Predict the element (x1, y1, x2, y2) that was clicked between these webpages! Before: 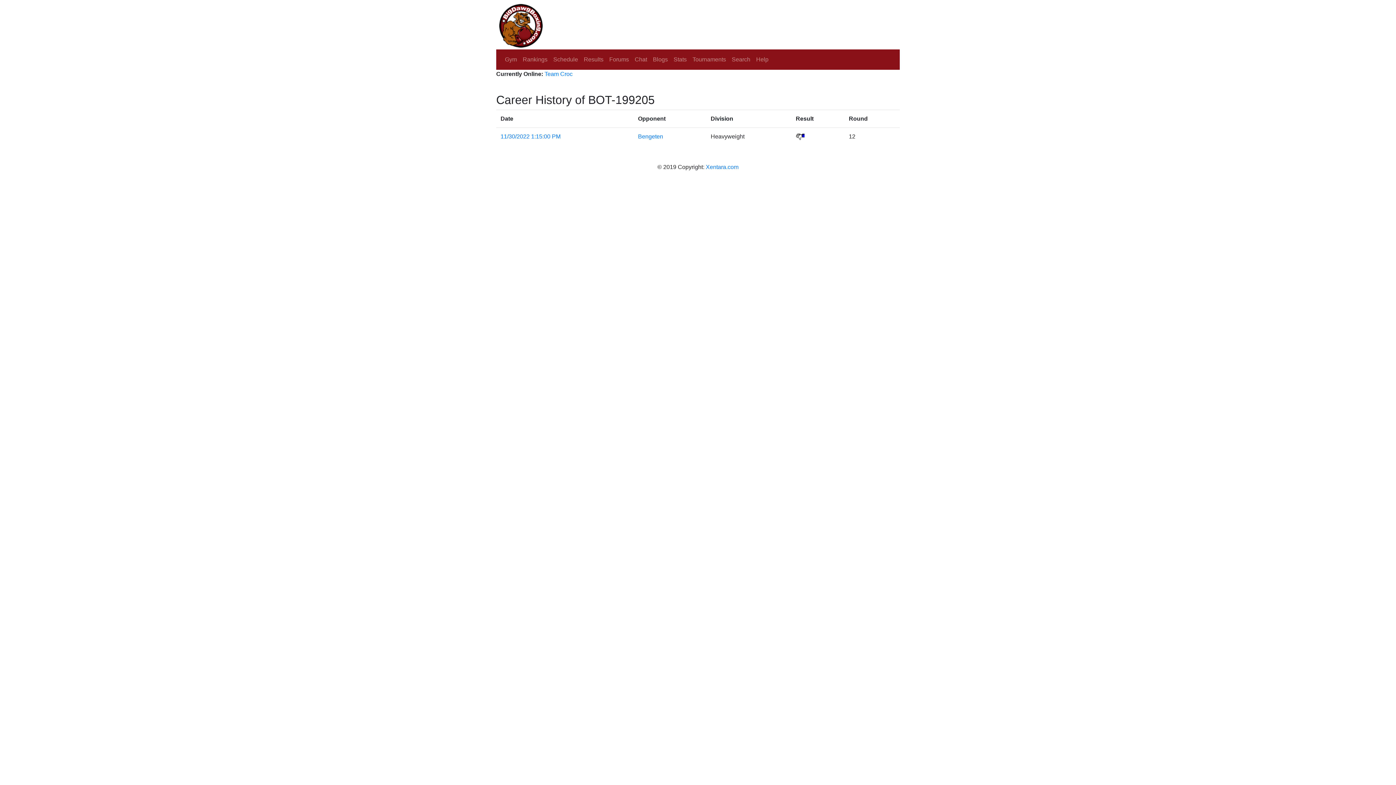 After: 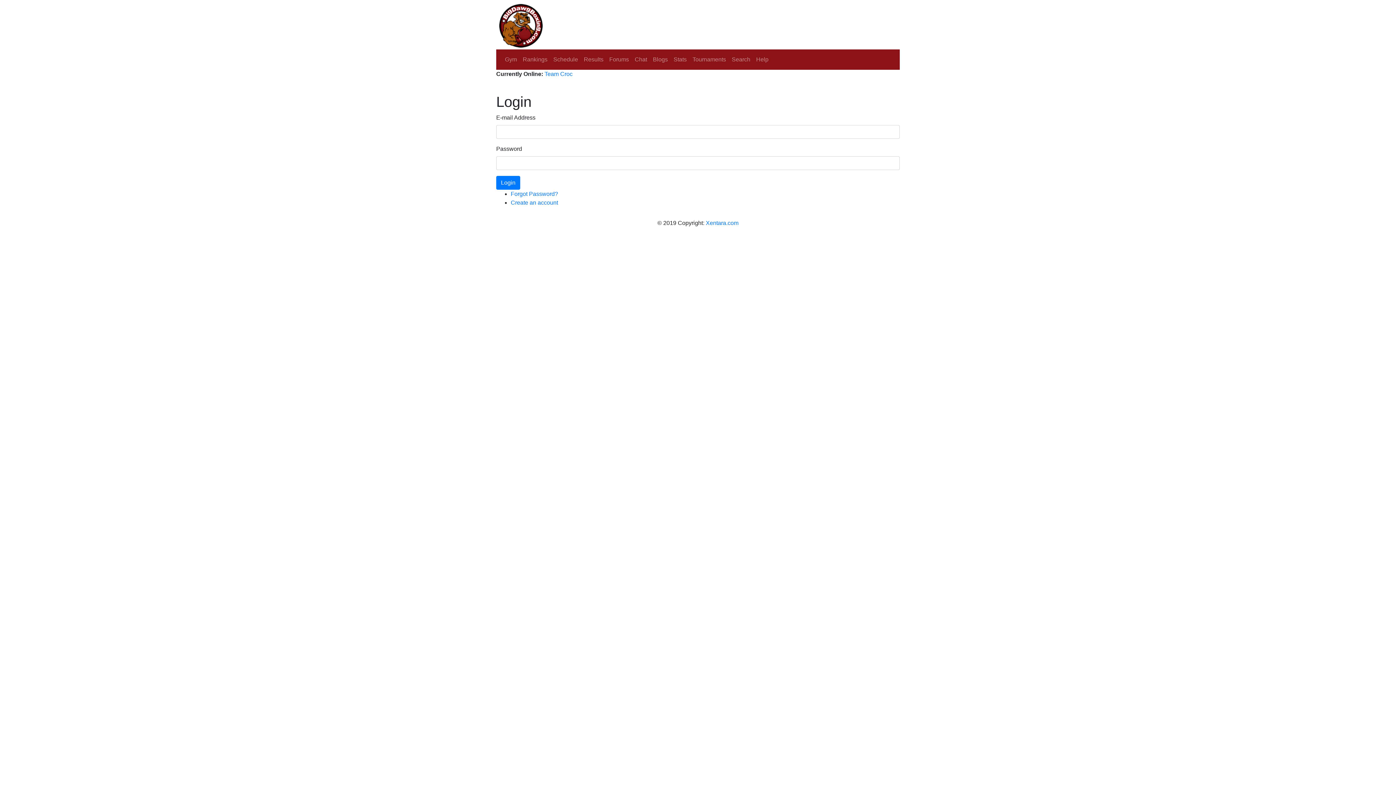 Action: label: Gym bbox: (502, 52, 520, 66)